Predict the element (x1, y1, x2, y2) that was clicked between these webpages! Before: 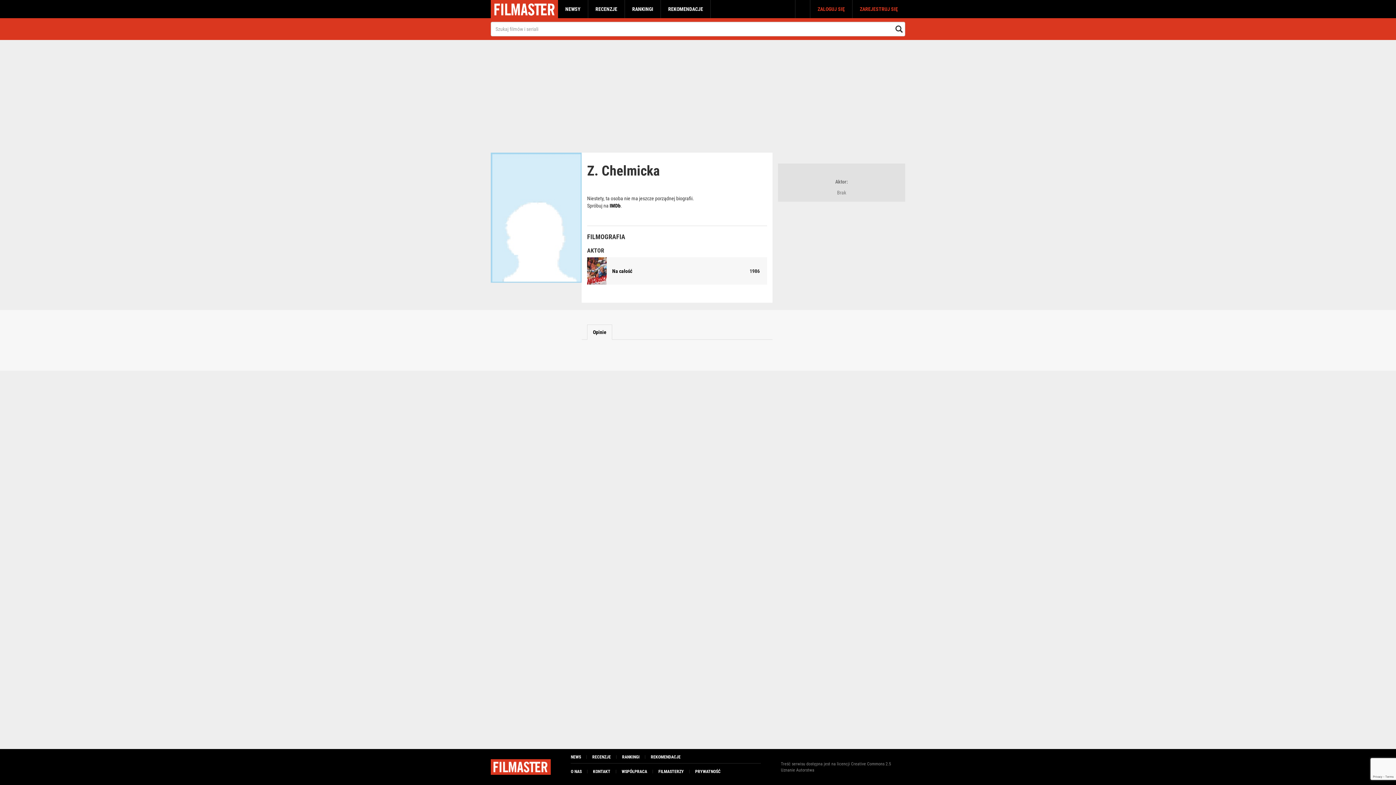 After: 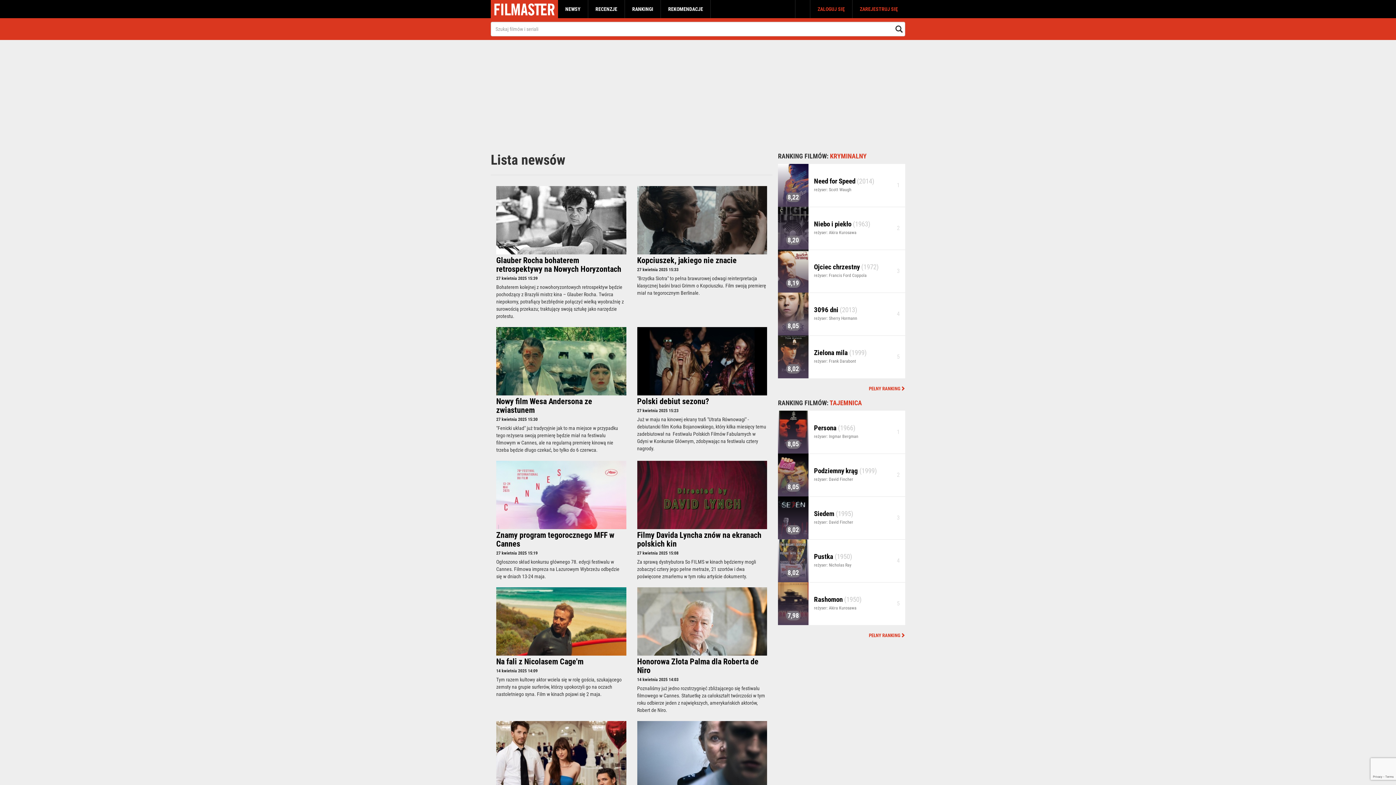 Action: label: NEWS bbox: (570, 754, 581, 760)